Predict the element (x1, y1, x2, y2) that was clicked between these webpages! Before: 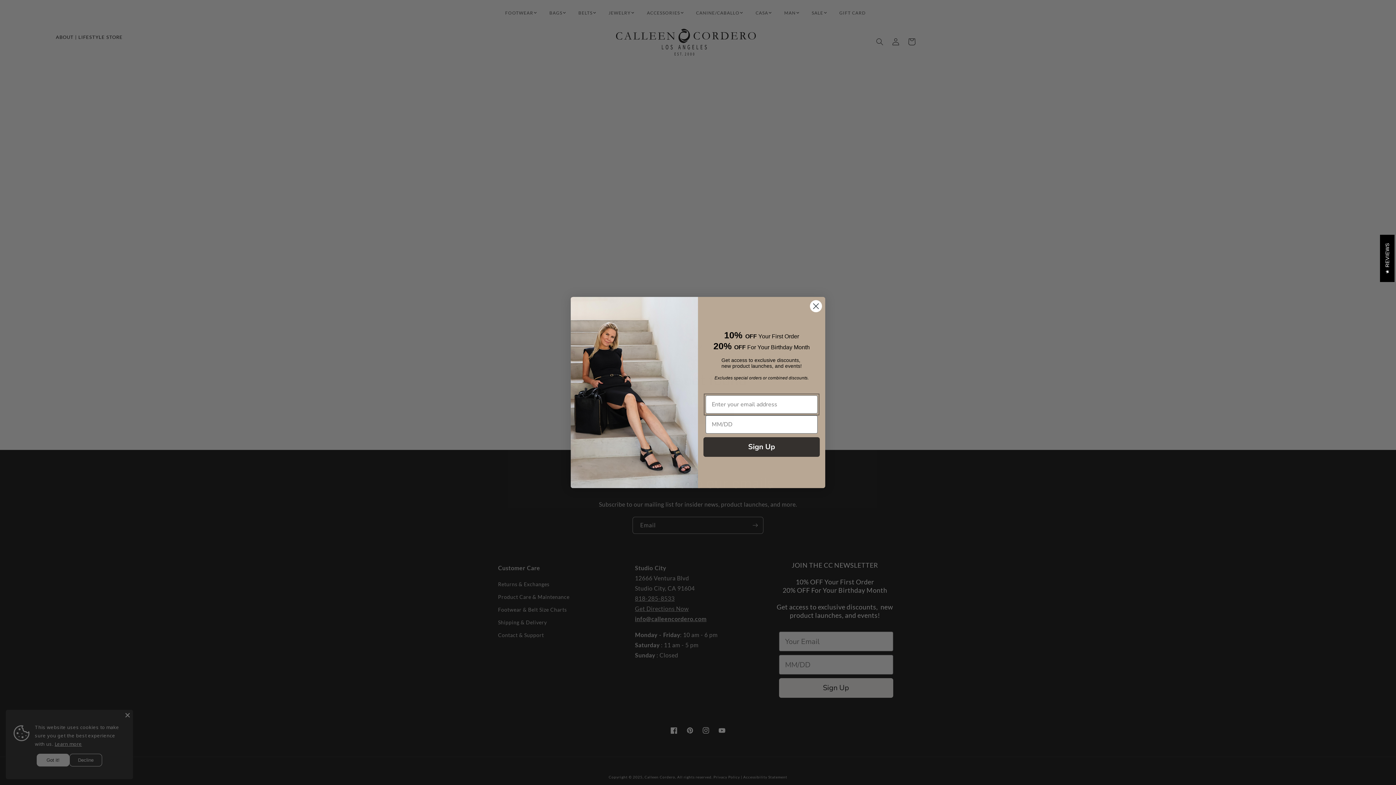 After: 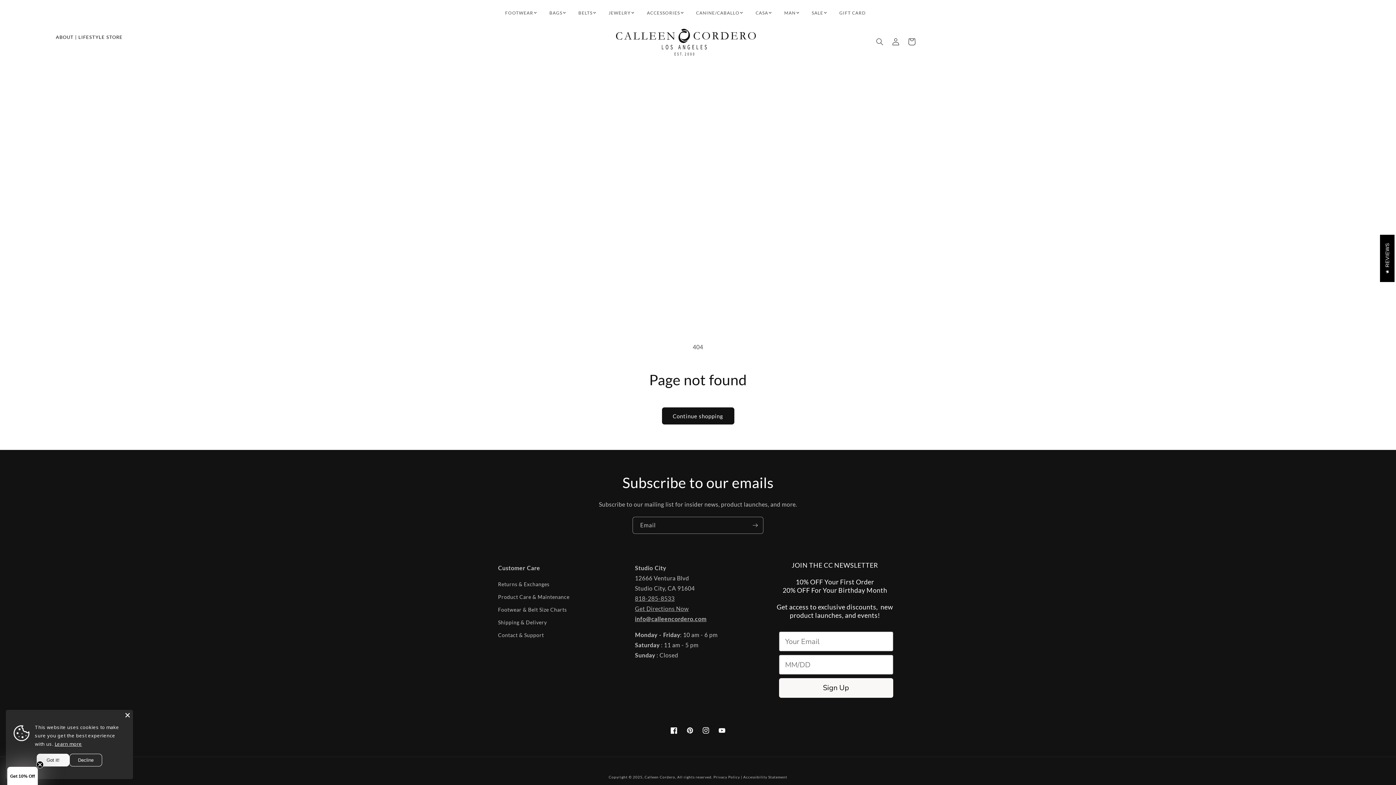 Action: label: Close dialog bbox: (809, 300, 822, 312)